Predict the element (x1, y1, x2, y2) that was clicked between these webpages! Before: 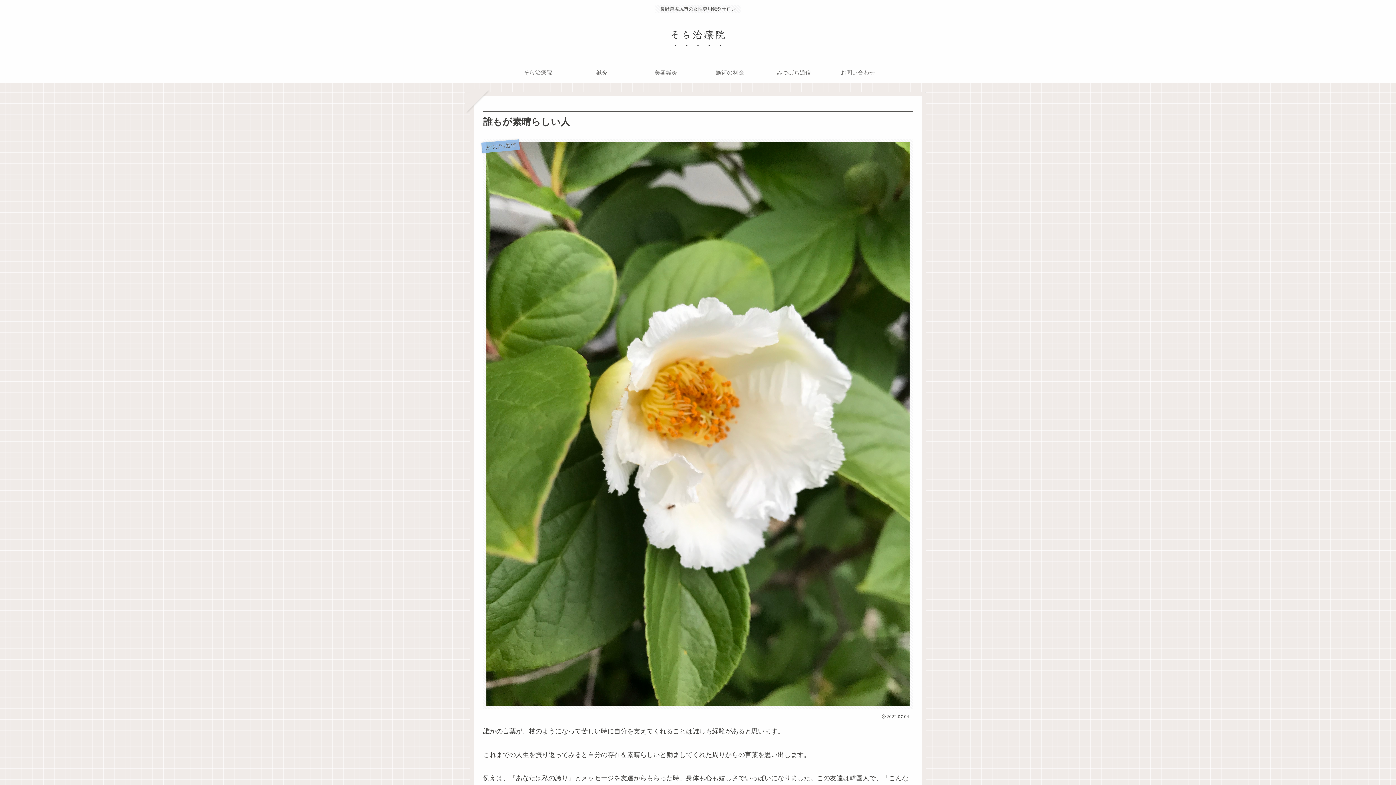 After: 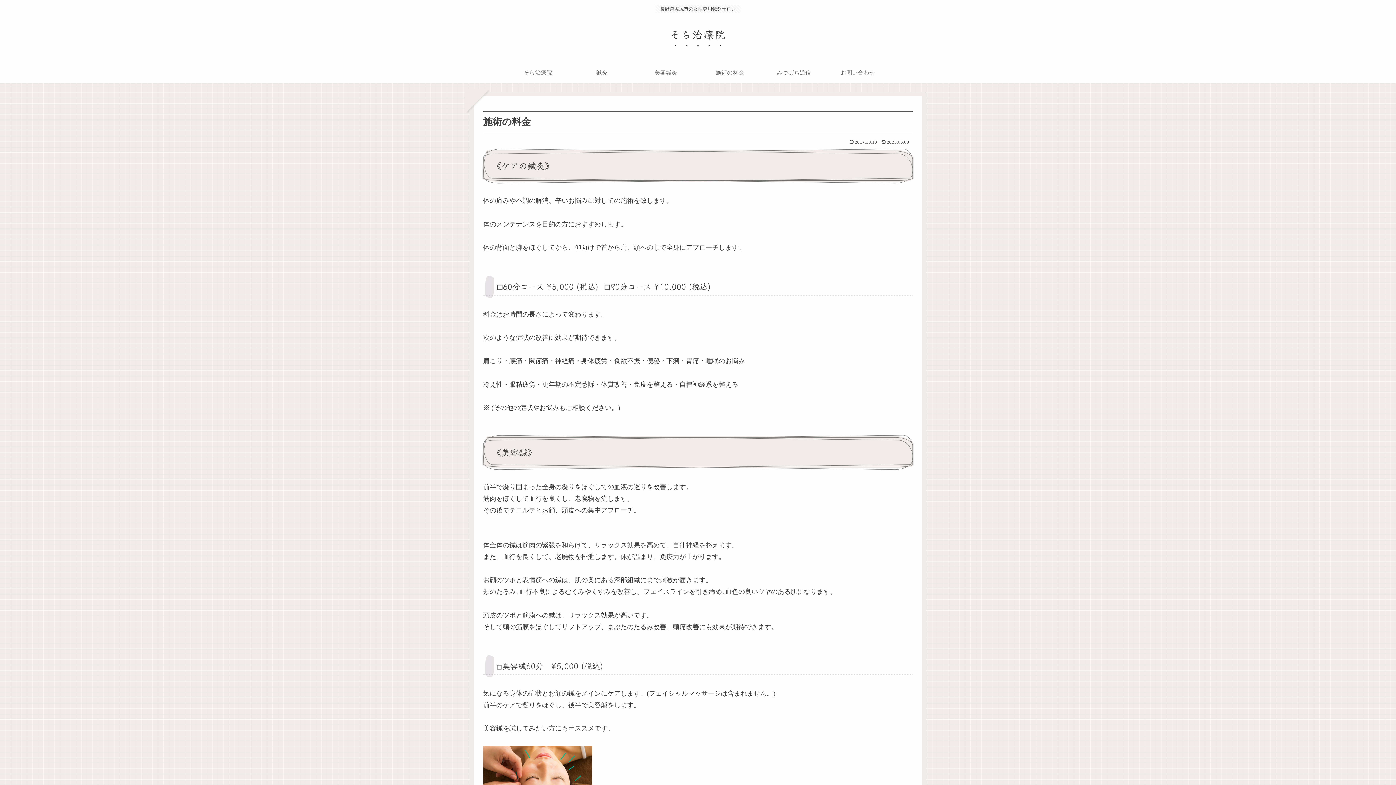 Action: bbox: (698, 61, 762, 83) label: 施術の料金